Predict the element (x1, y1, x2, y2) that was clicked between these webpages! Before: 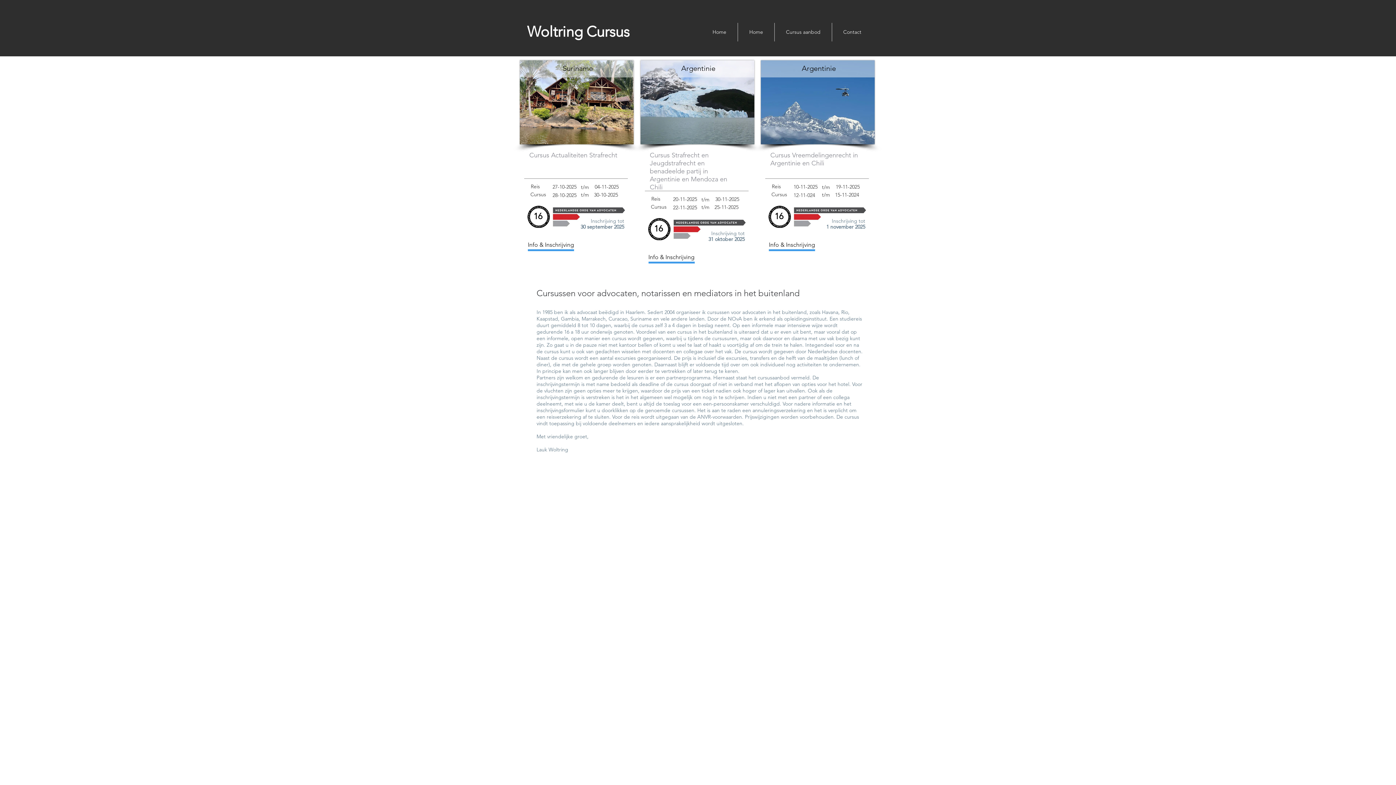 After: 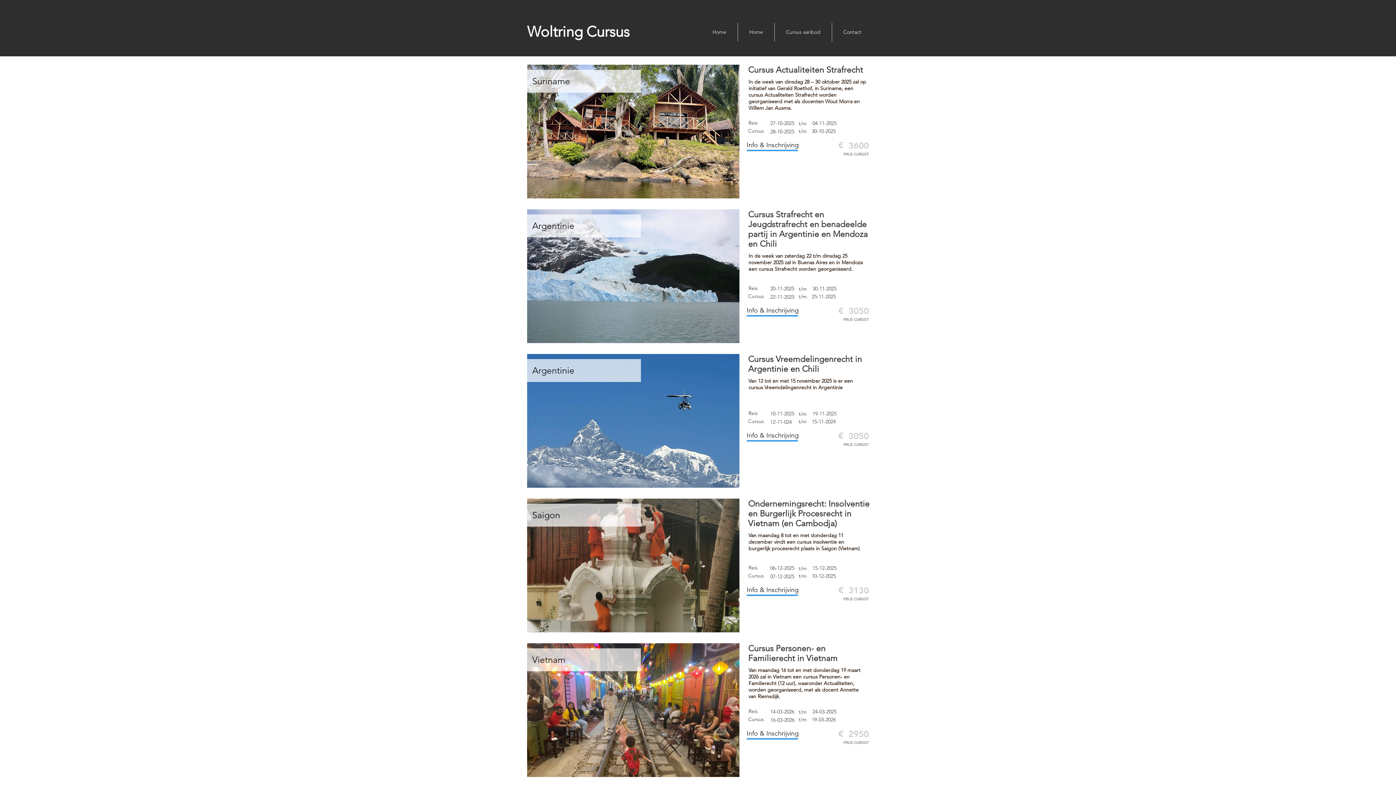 Action: label: Cursus aanbod bbox: (774, 22, 832, 41)